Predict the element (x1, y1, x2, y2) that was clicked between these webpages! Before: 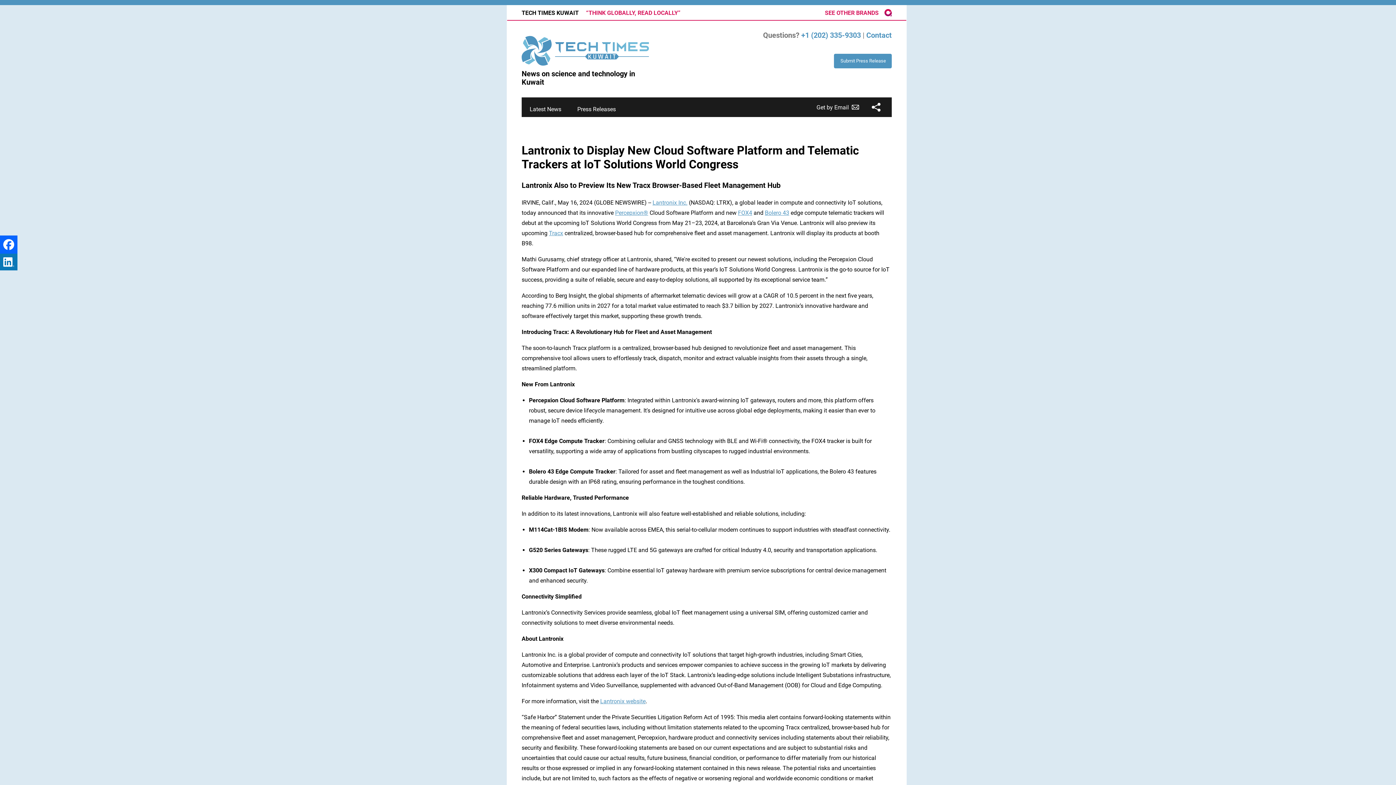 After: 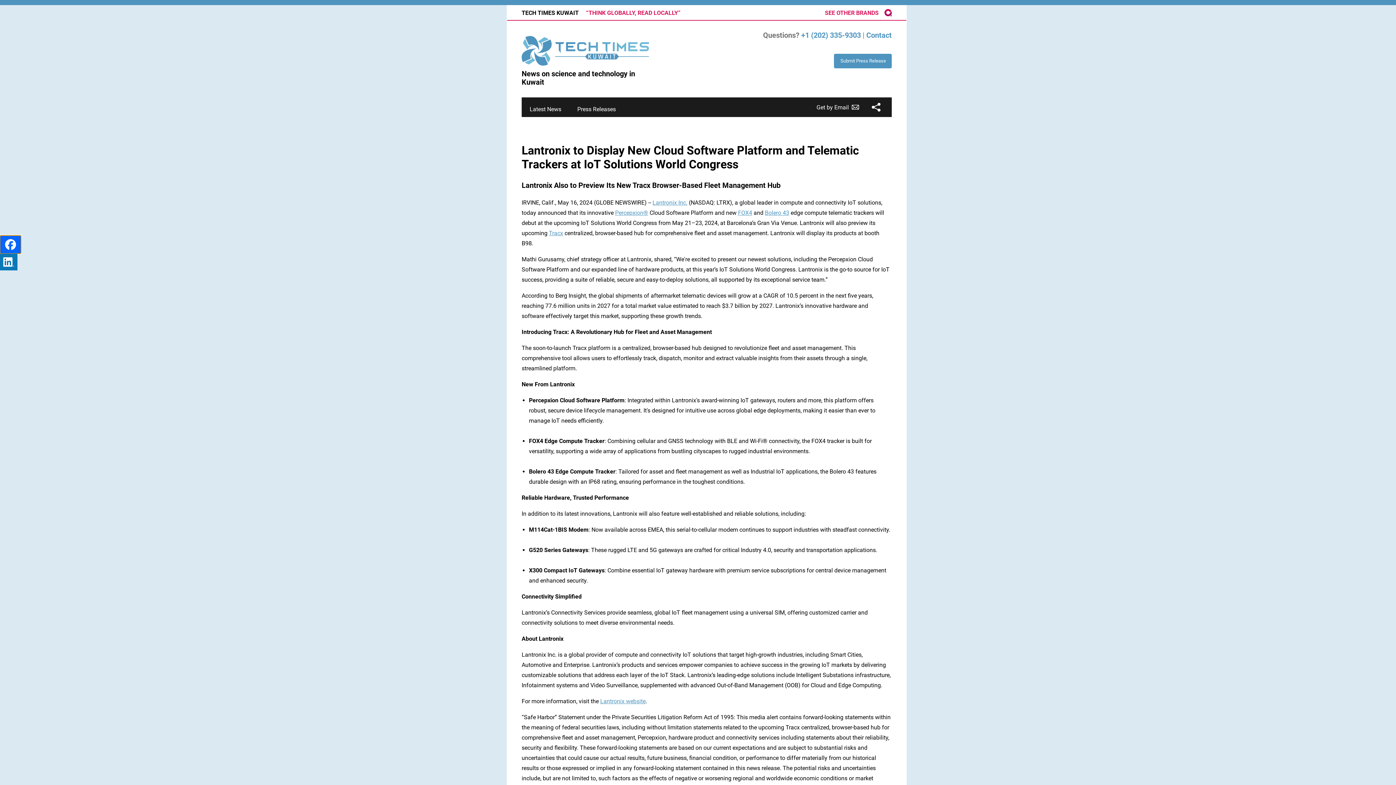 Action: bbox: (0, 235, 17, 253)